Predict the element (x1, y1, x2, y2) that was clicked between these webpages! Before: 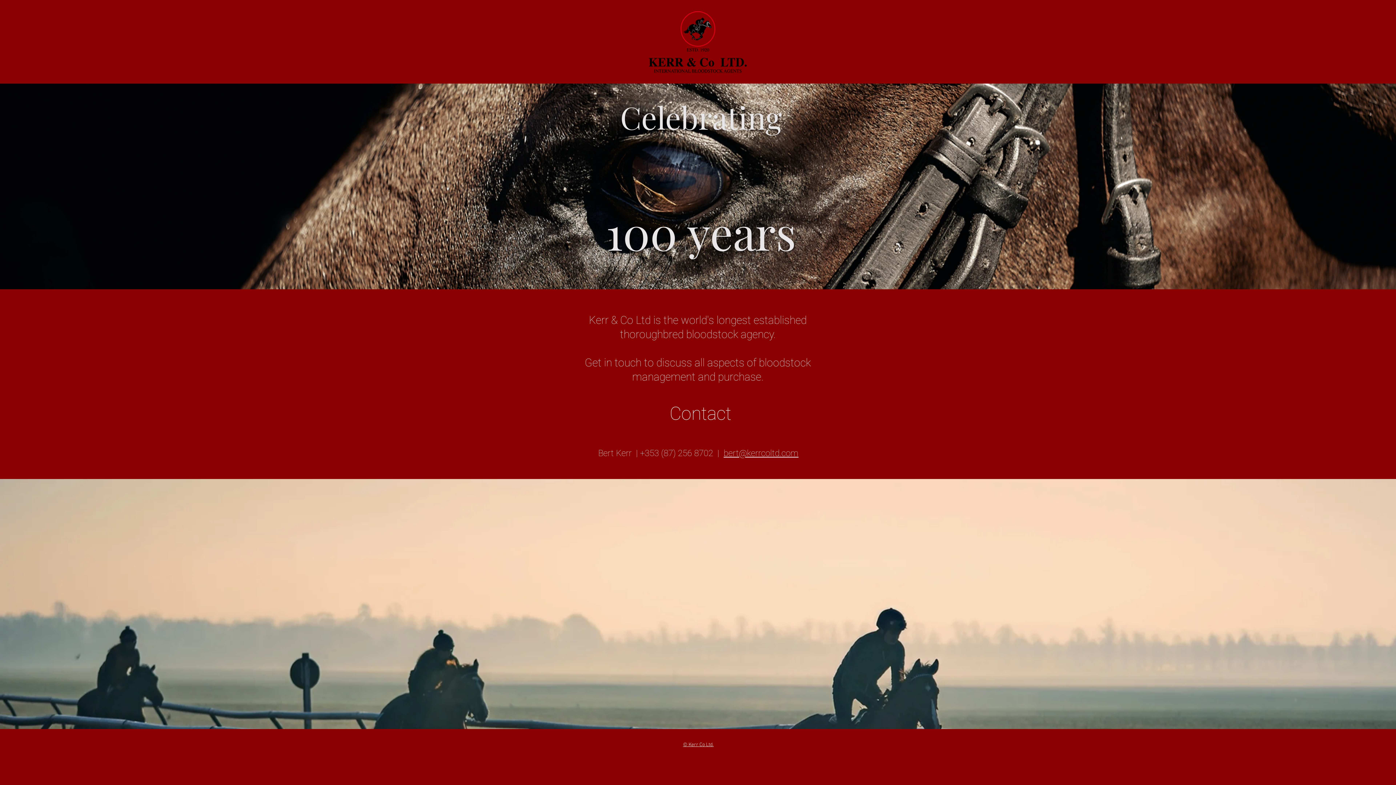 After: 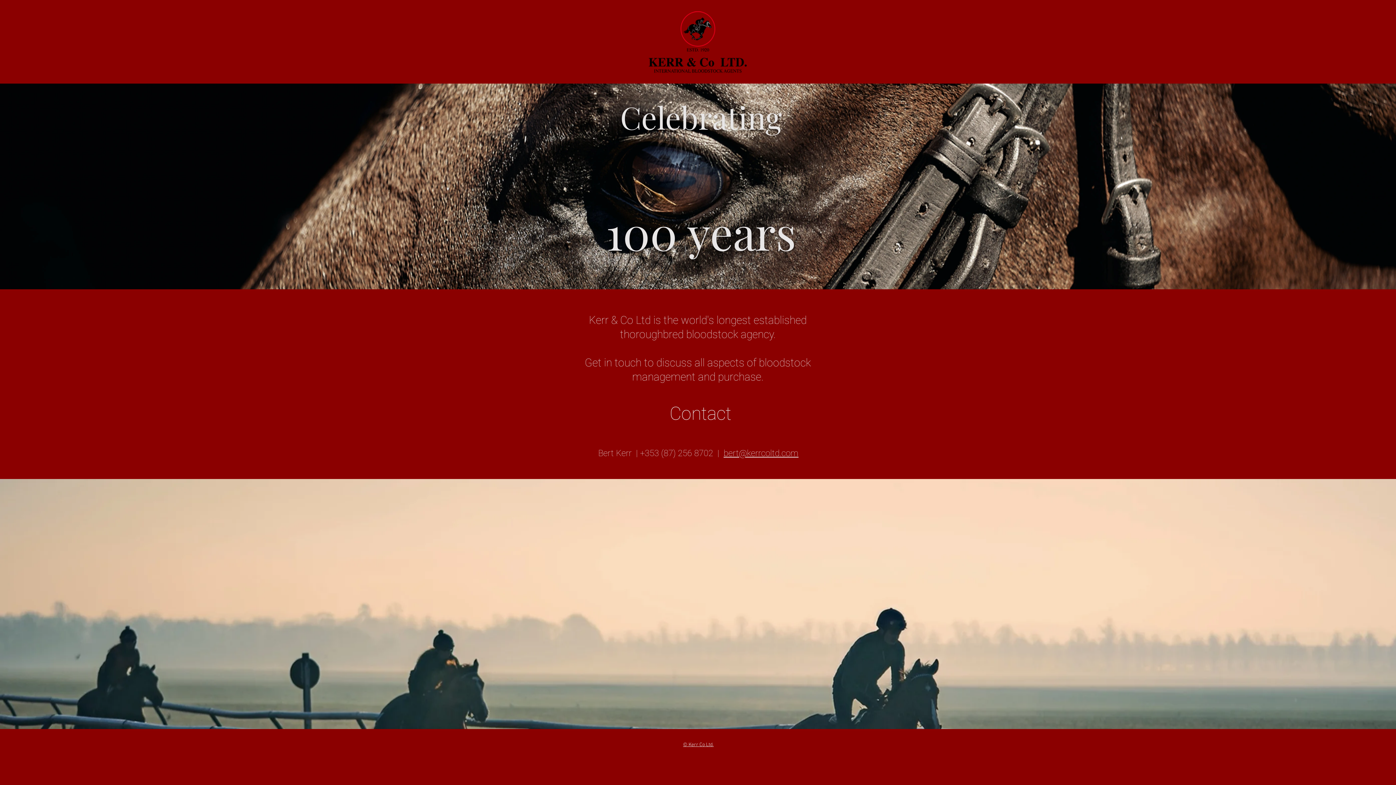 Action: bbox: (683, 742, 713, 748) label: © Kerr Co Ltd.